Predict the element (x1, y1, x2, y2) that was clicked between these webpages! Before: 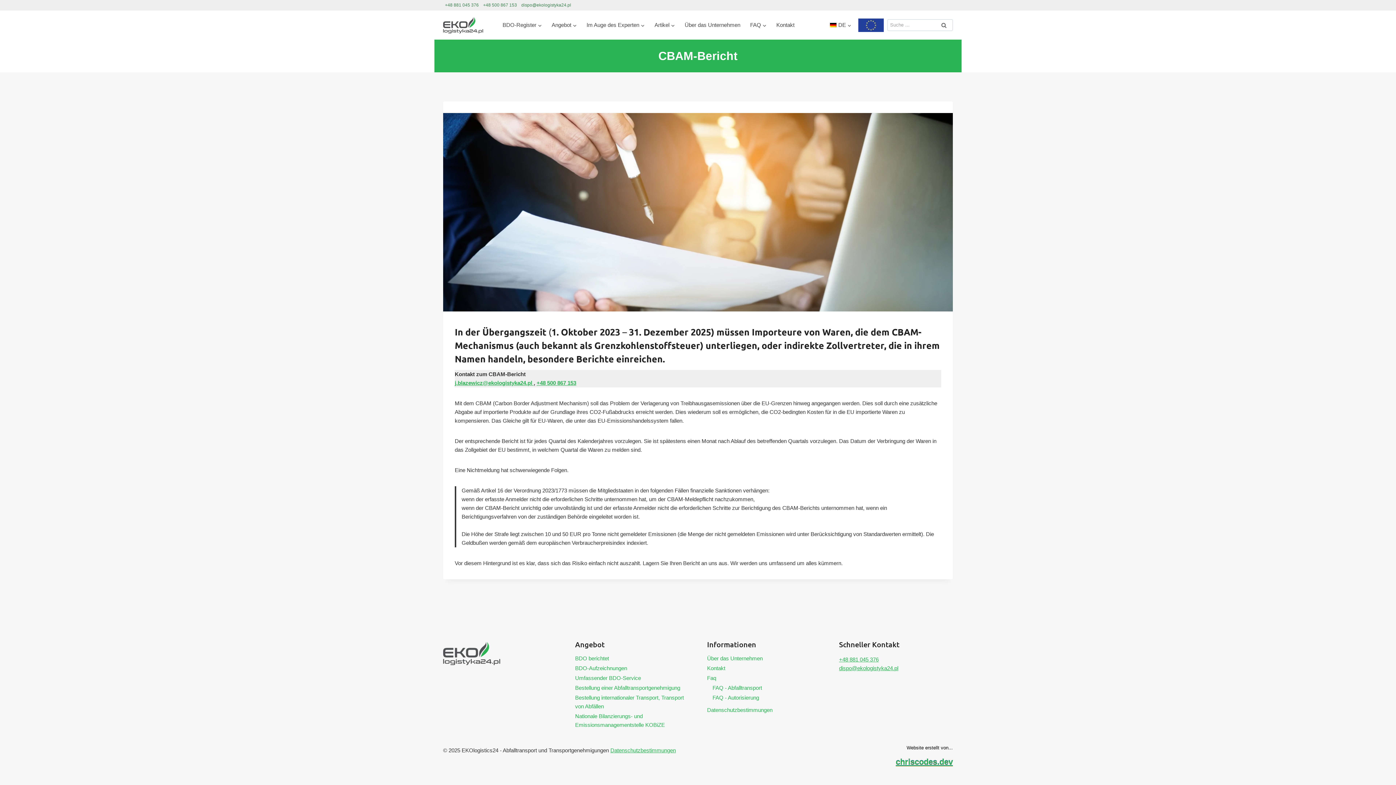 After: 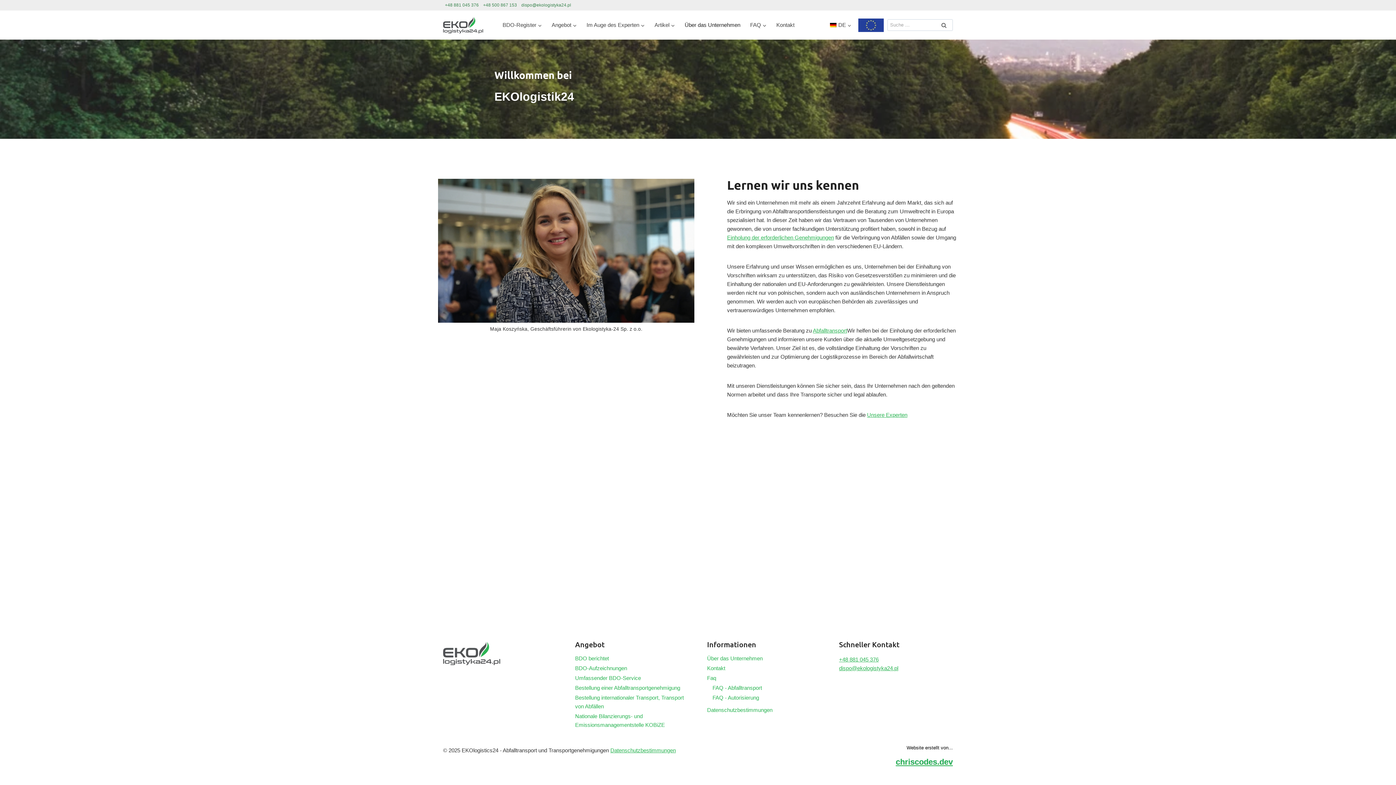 Action: bbox: (680, 17, 745, 32) label: Über das Unternehmen